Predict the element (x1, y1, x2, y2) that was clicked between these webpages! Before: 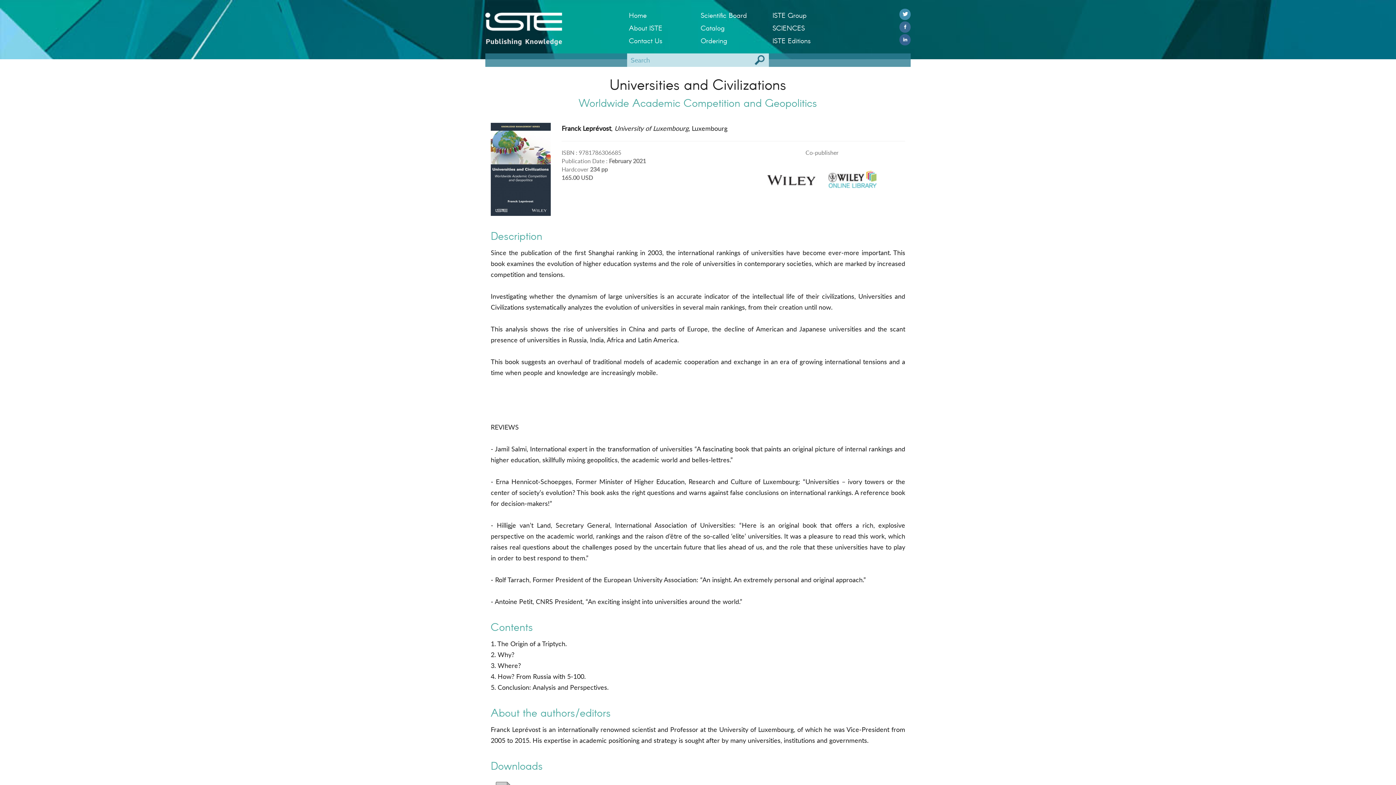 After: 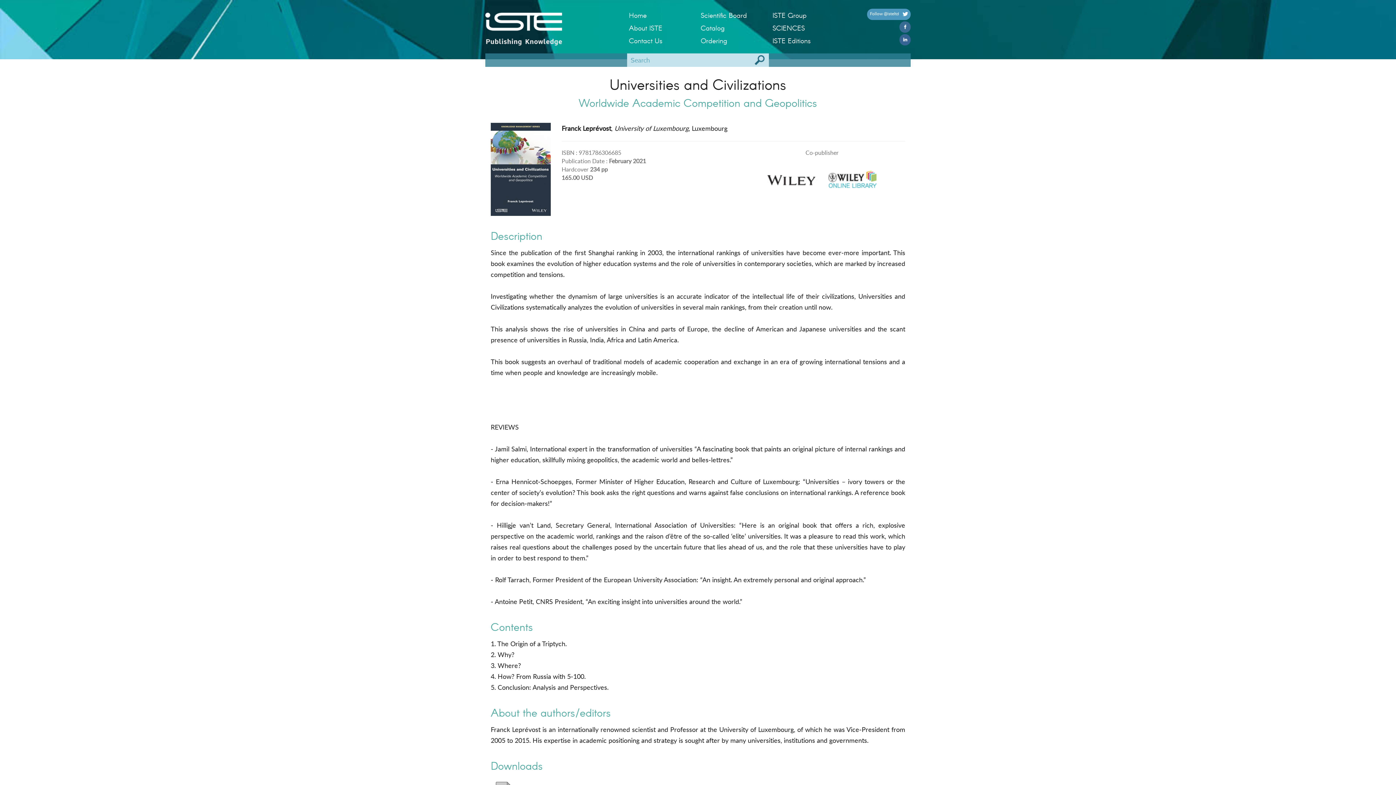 Action: bbox: (899, 8, 910, 20)